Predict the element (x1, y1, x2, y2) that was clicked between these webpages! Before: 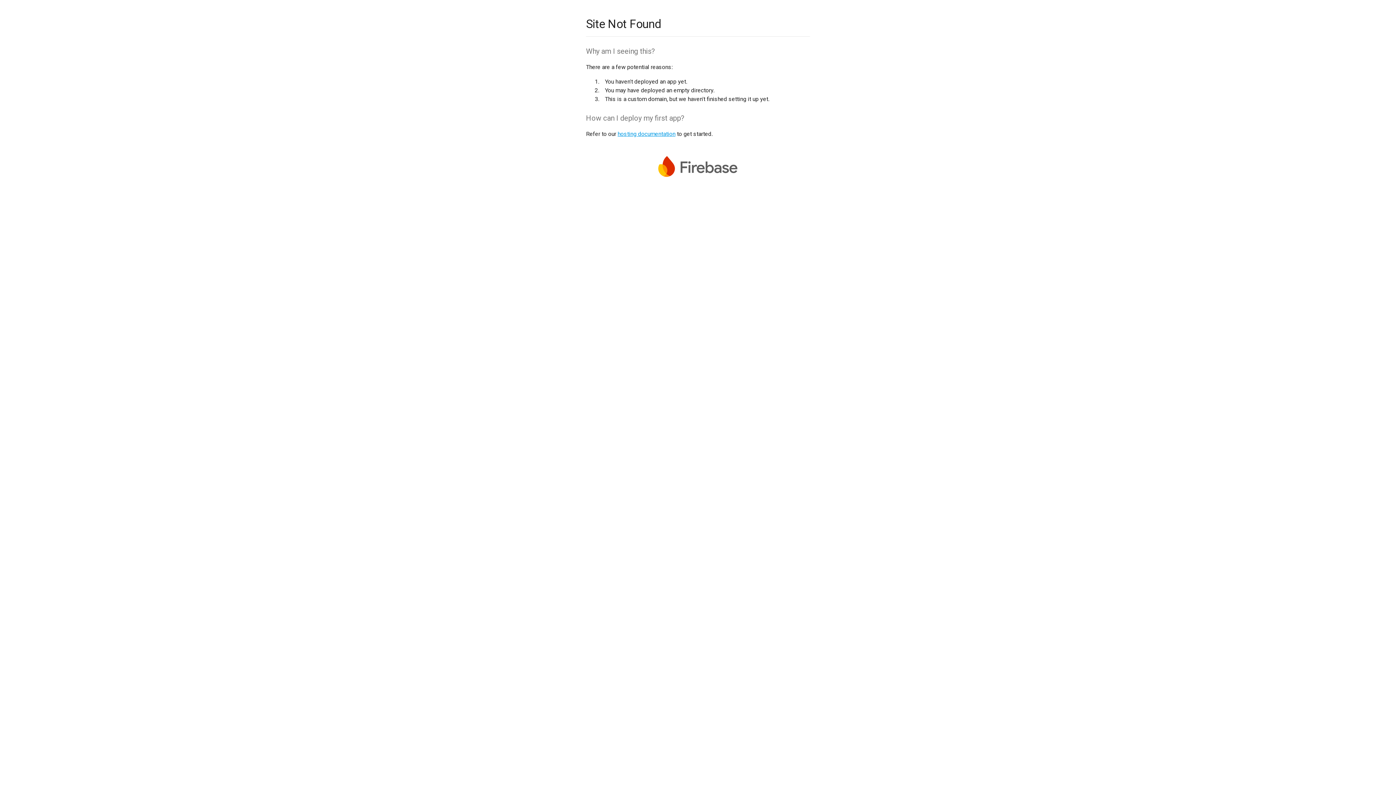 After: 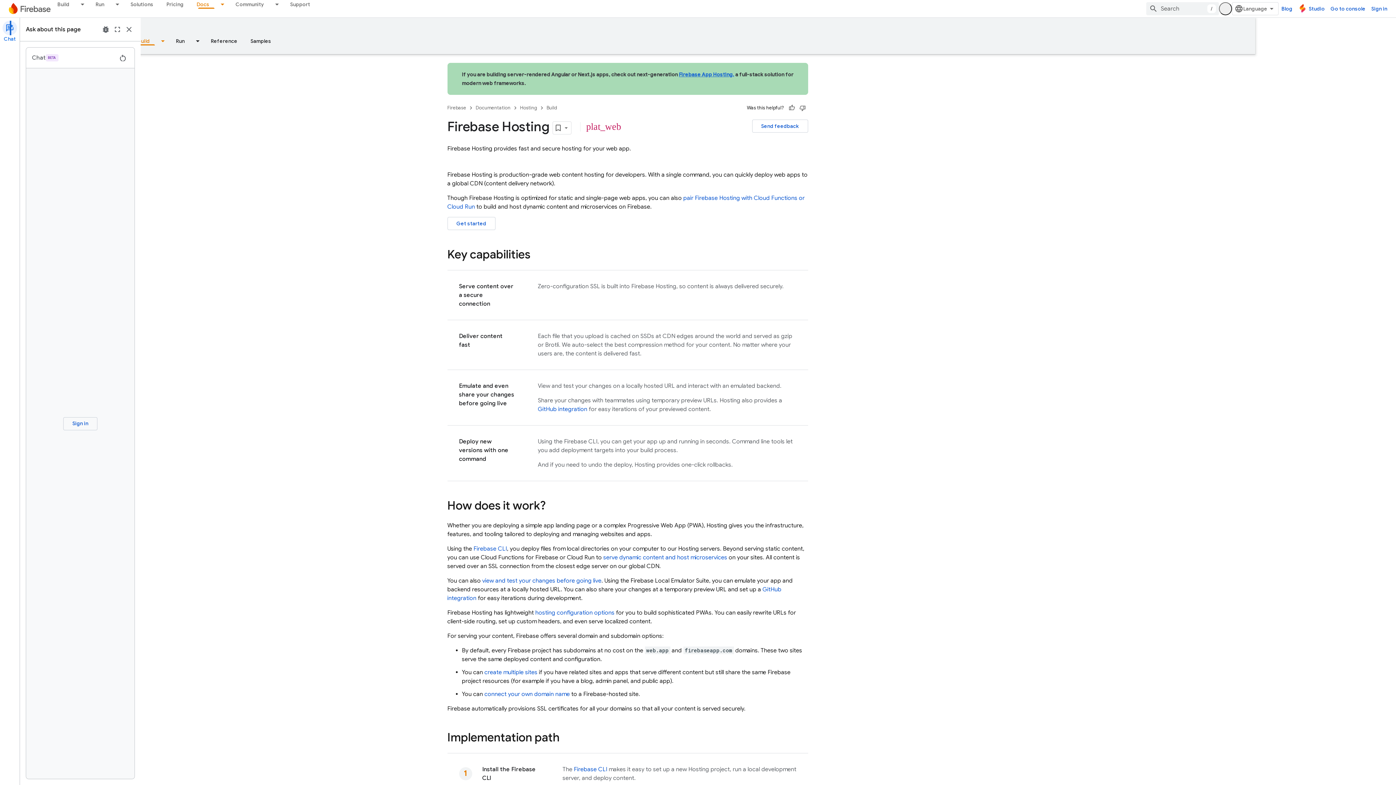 Action: label: hosting documentation bbox: (617, 130, 675, 137)